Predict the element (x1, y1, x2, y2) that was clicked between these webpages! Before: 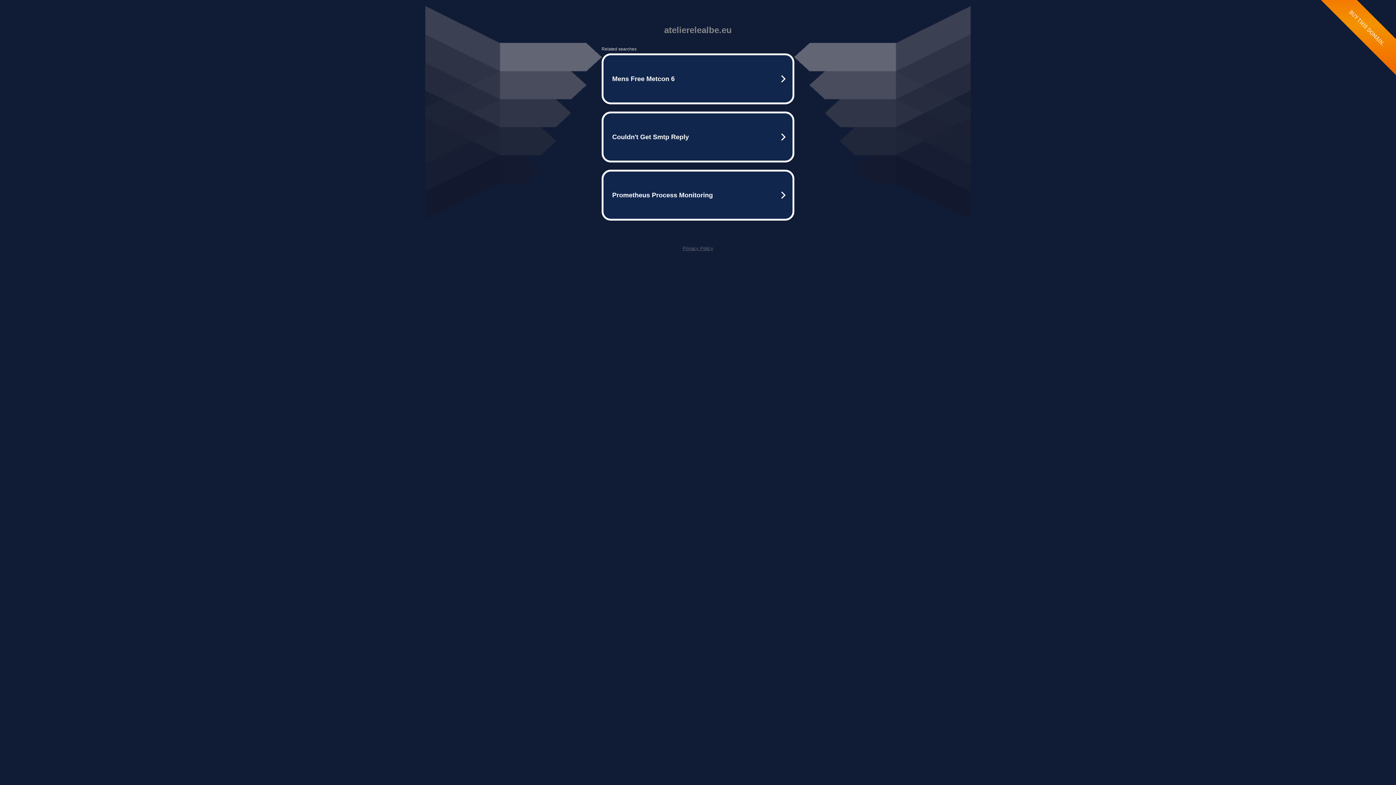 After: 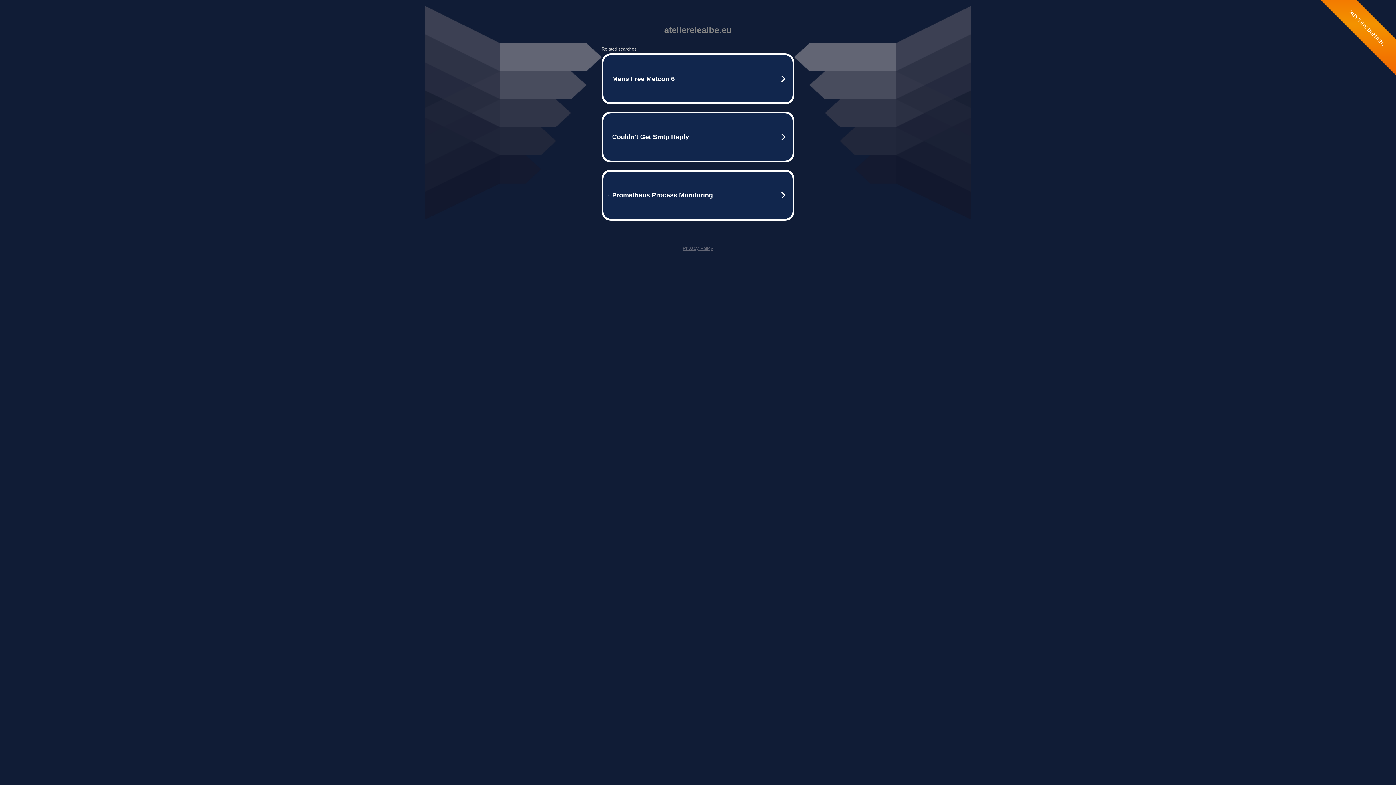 Action: bbox: (682, 245, 713, 251) label: Privacy Policy